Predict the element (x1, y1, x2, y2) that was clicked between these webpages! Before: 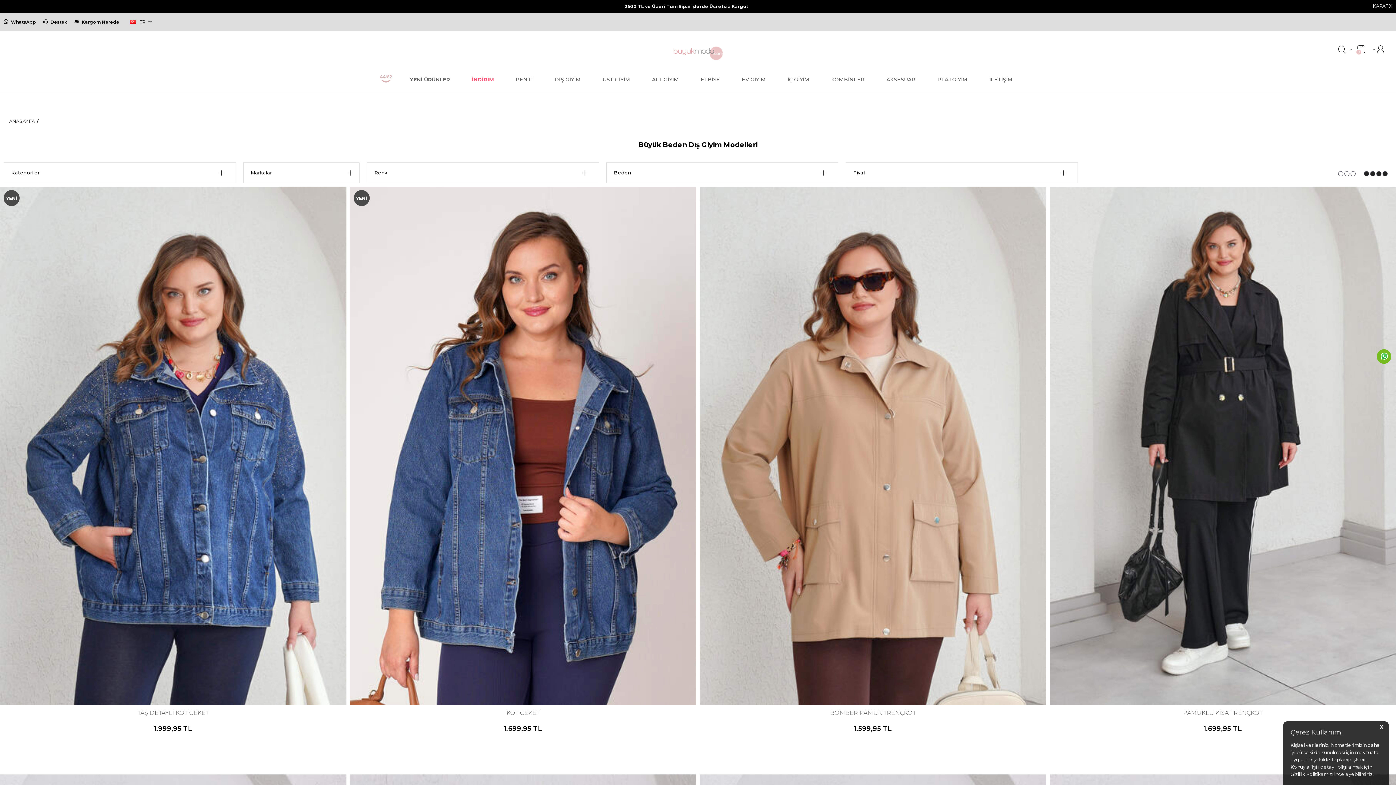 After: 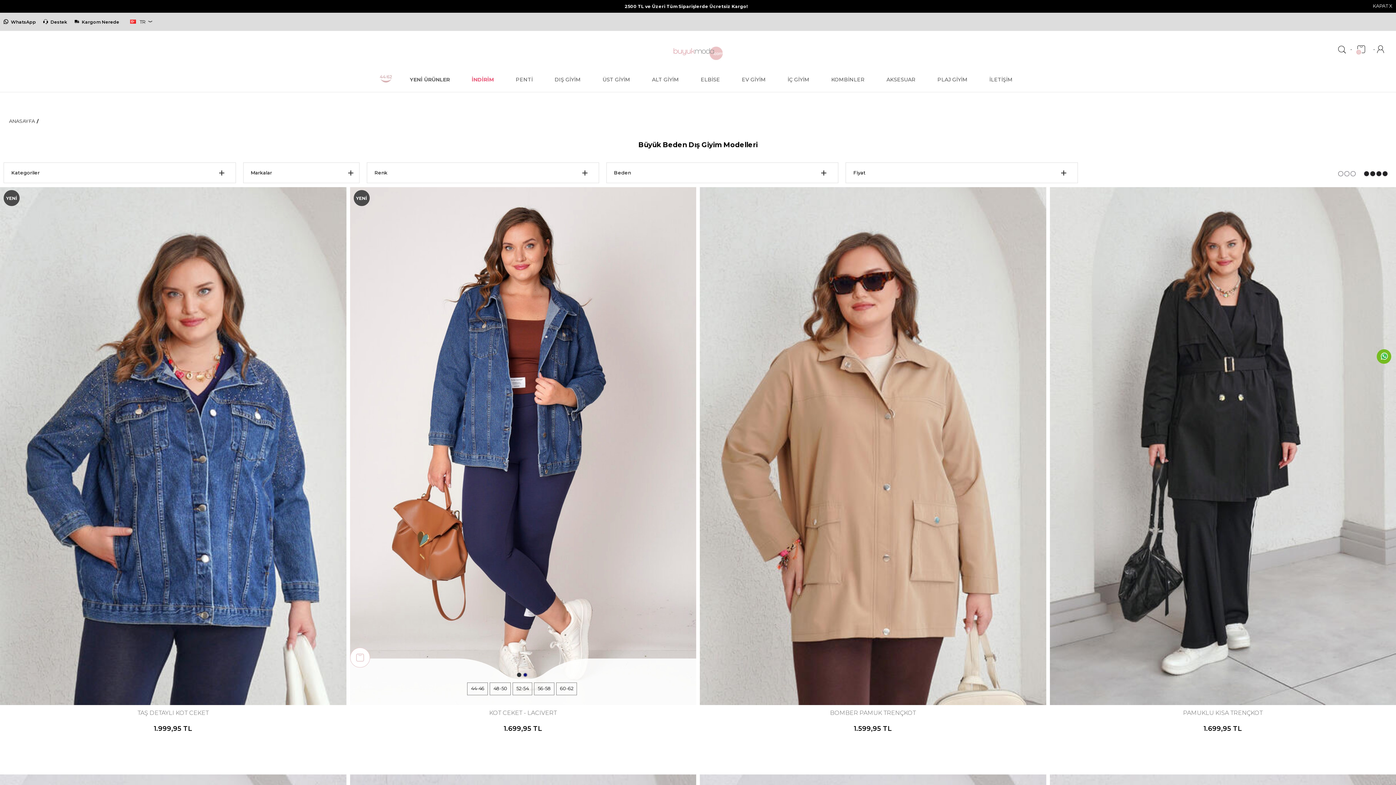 Action: bbox: (523, 672, 527, 677)